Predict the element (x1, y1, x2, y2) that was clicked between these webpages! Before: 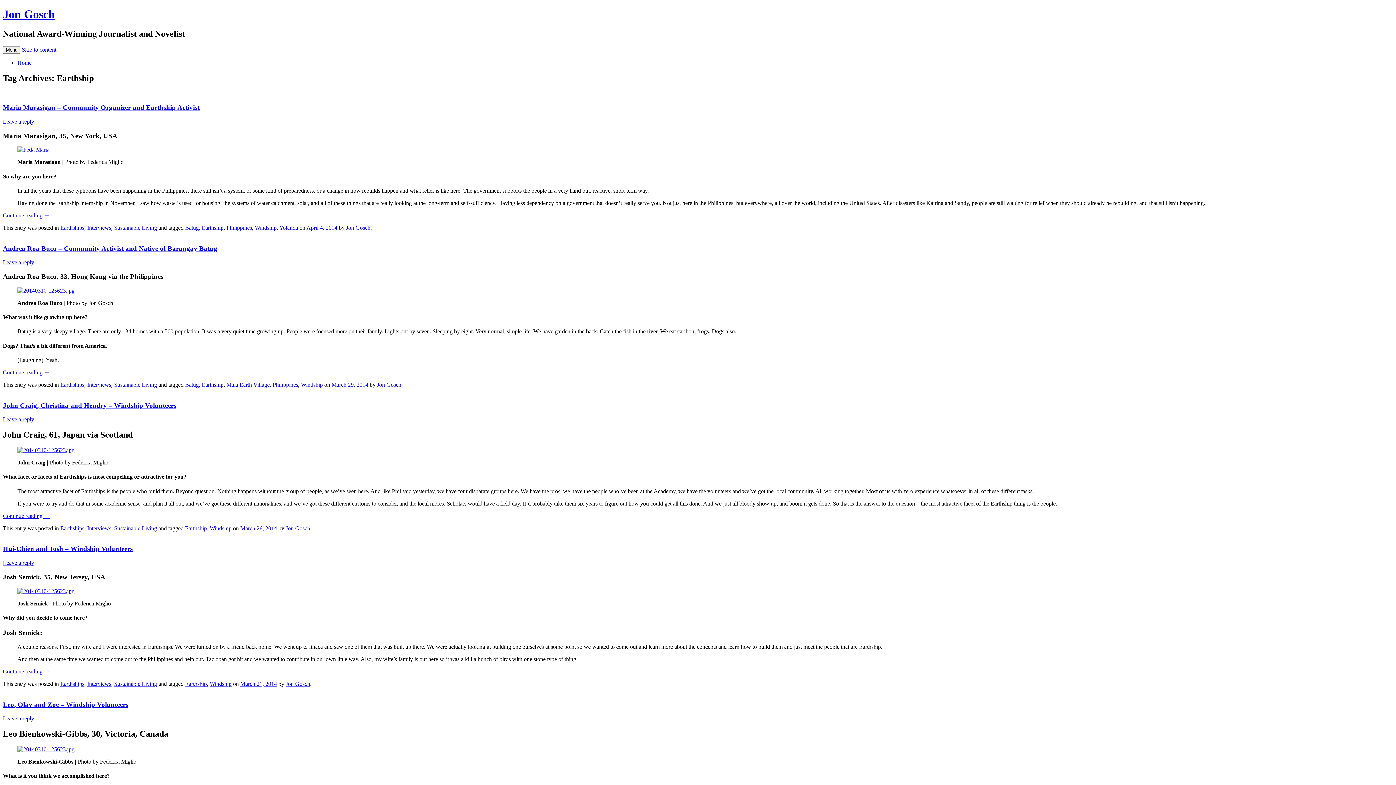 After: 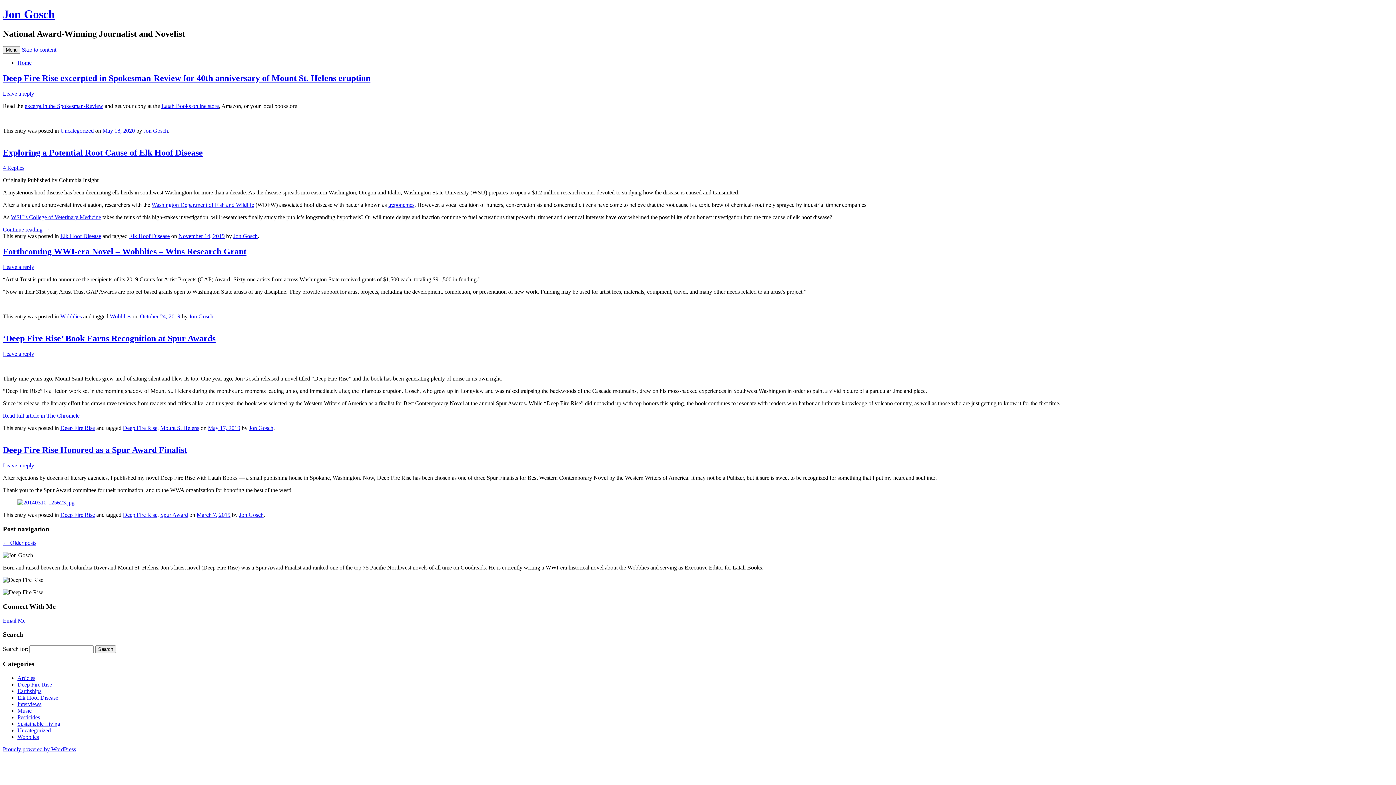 Action: label: Home bbox: (17, 59, 31, 65)